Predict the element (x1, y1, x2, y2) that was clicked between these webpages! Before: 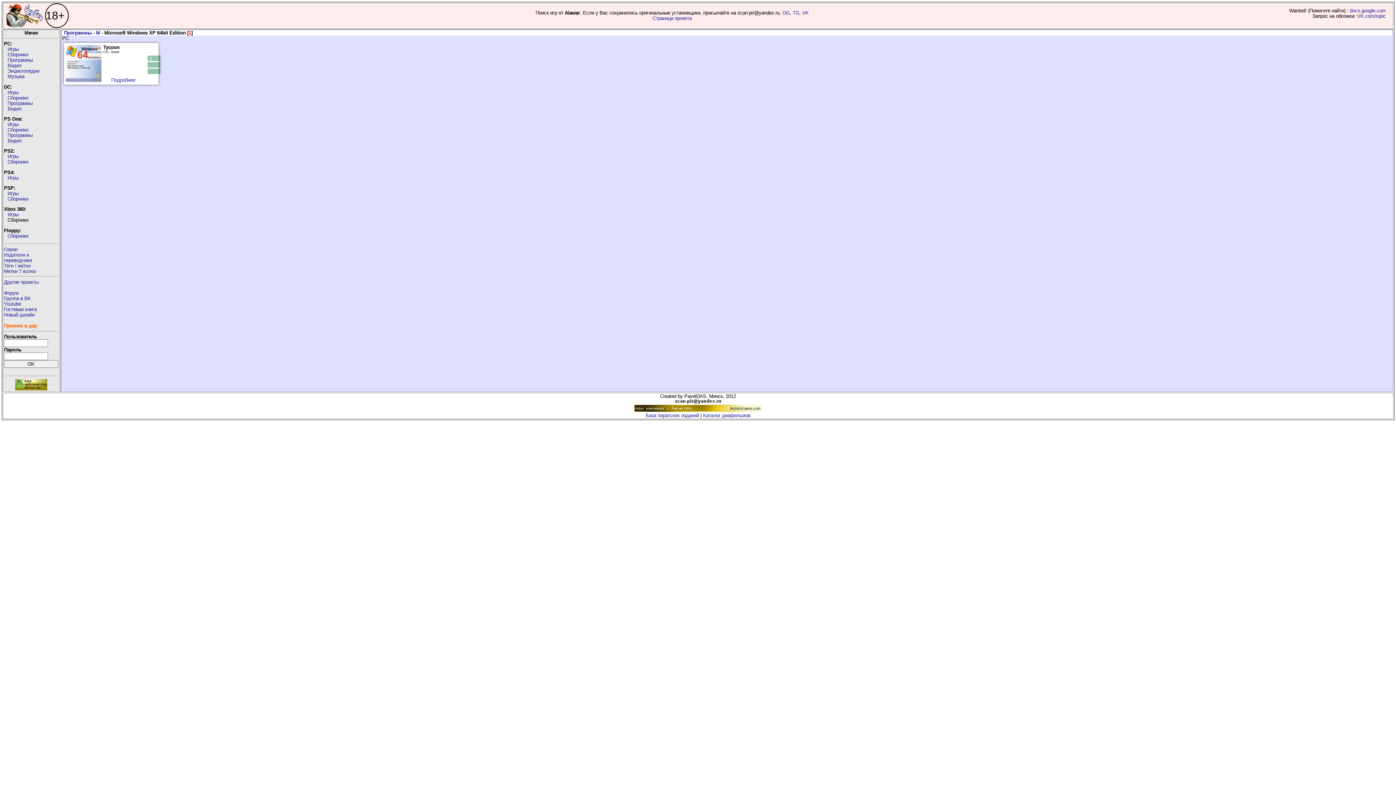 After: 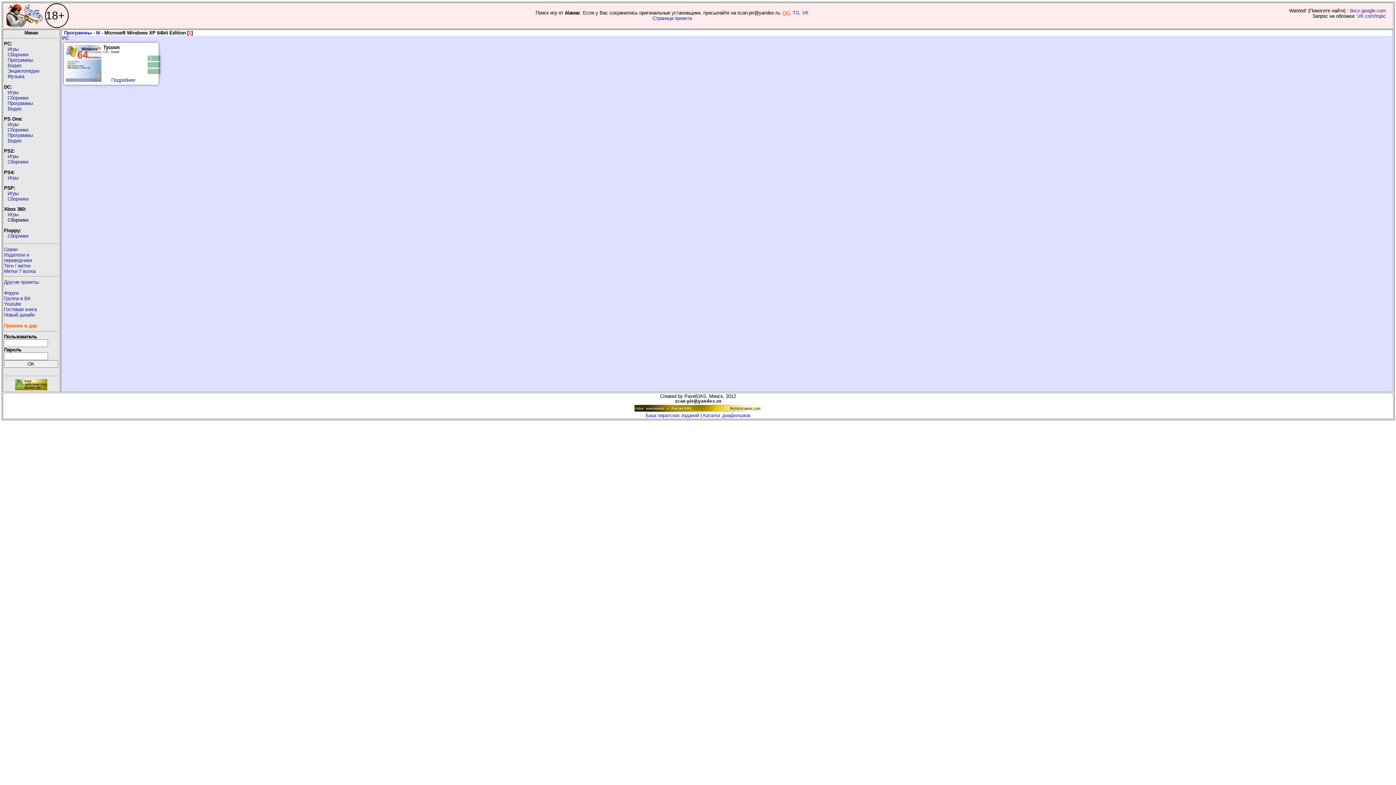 Action: label: OG bbox: (782, 10, 789, 15)